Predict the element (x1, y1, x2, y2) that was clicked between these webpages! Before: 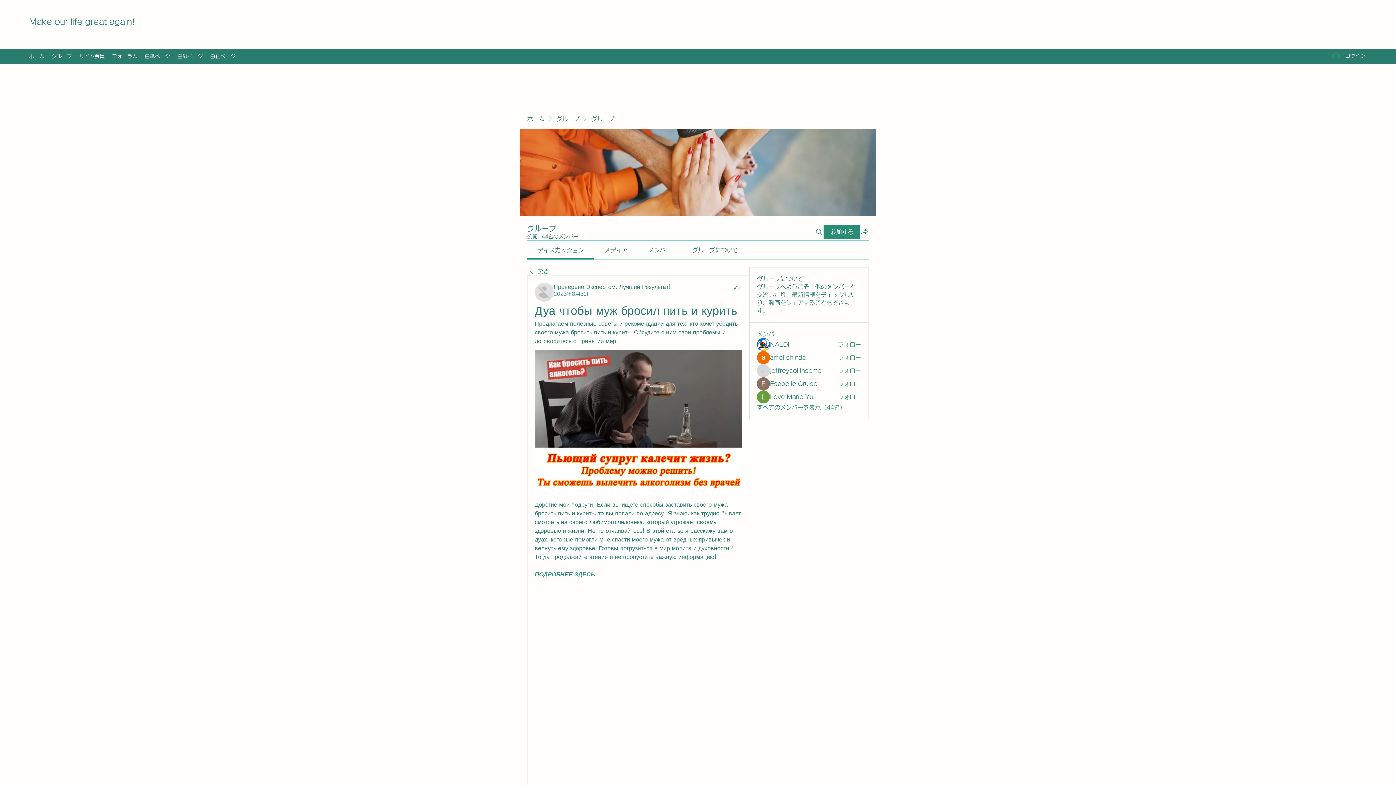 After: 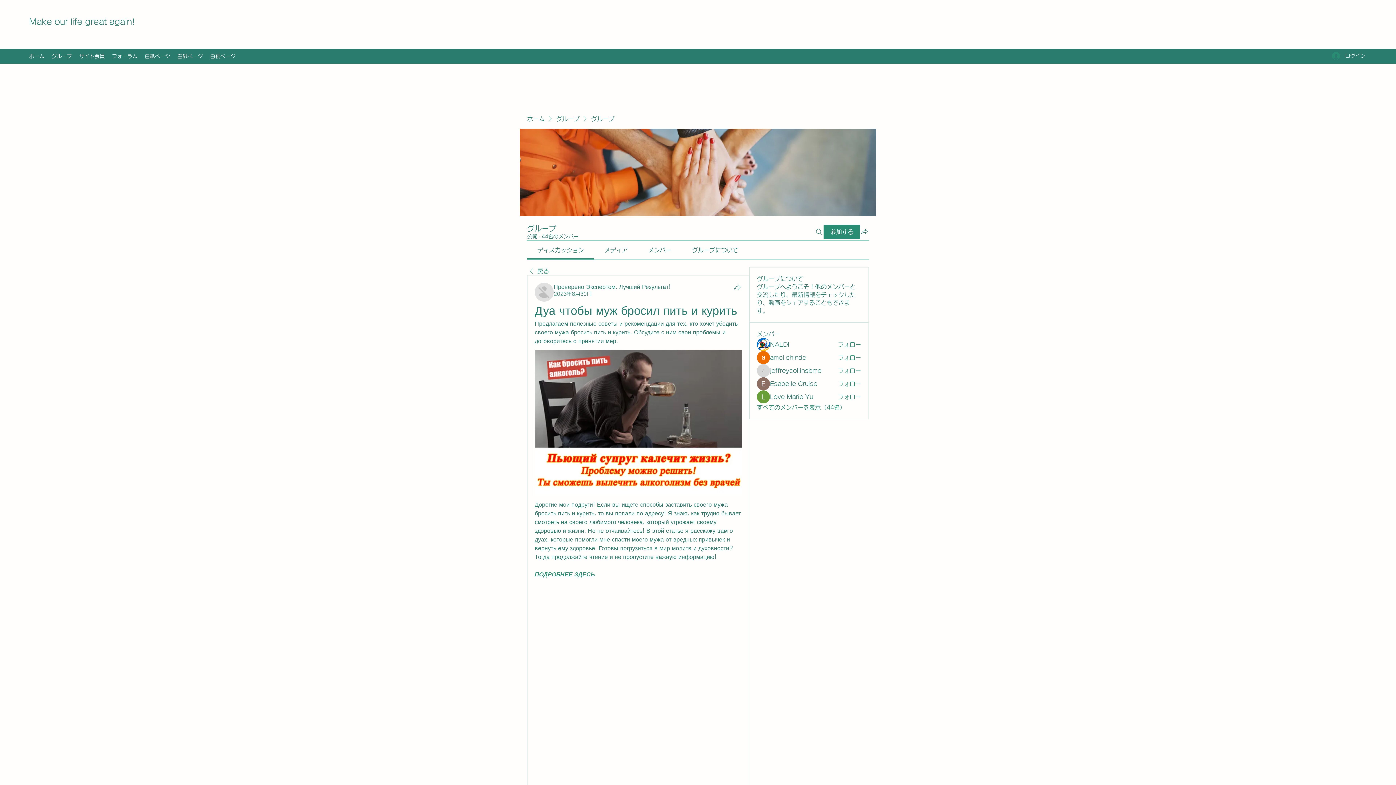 Action: label: メディア bbox: (604, 247, 627, 253)